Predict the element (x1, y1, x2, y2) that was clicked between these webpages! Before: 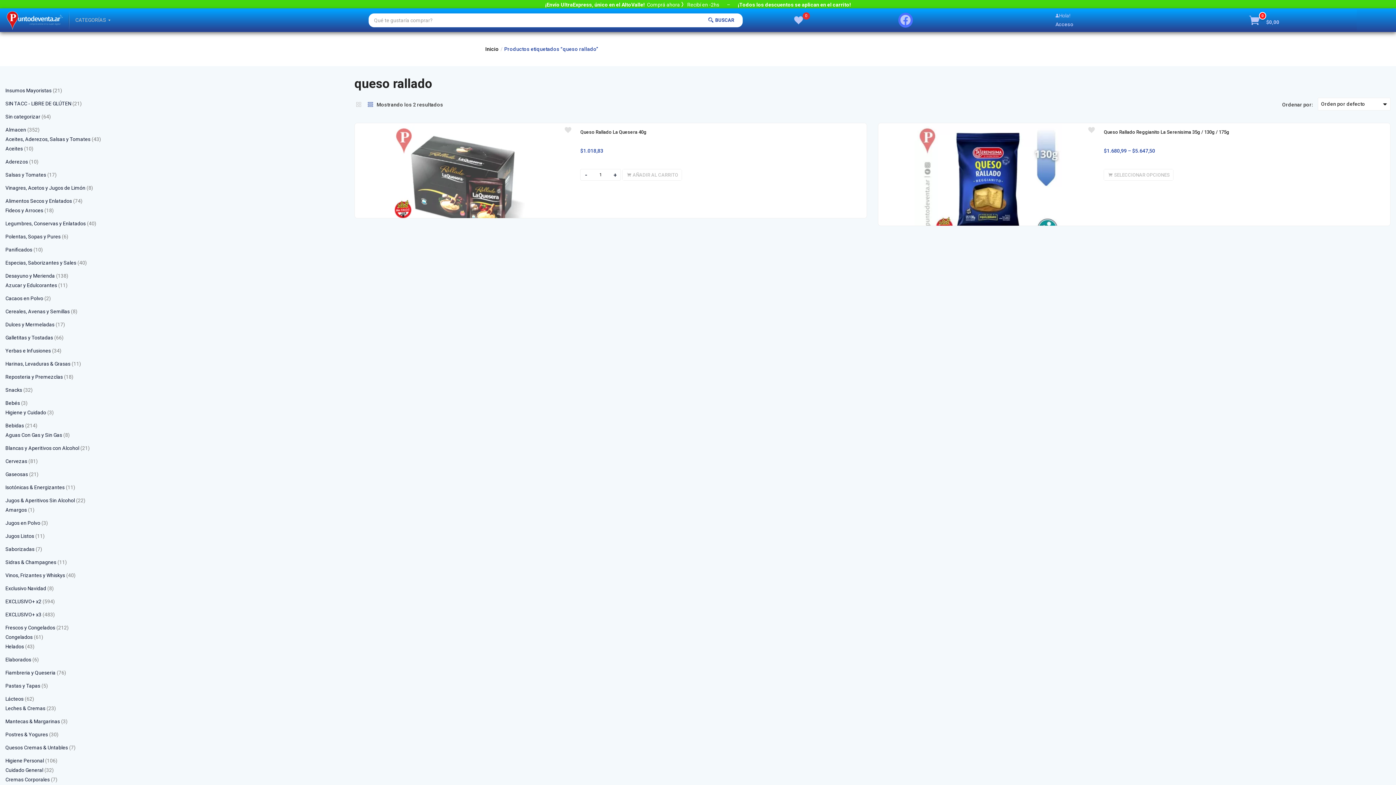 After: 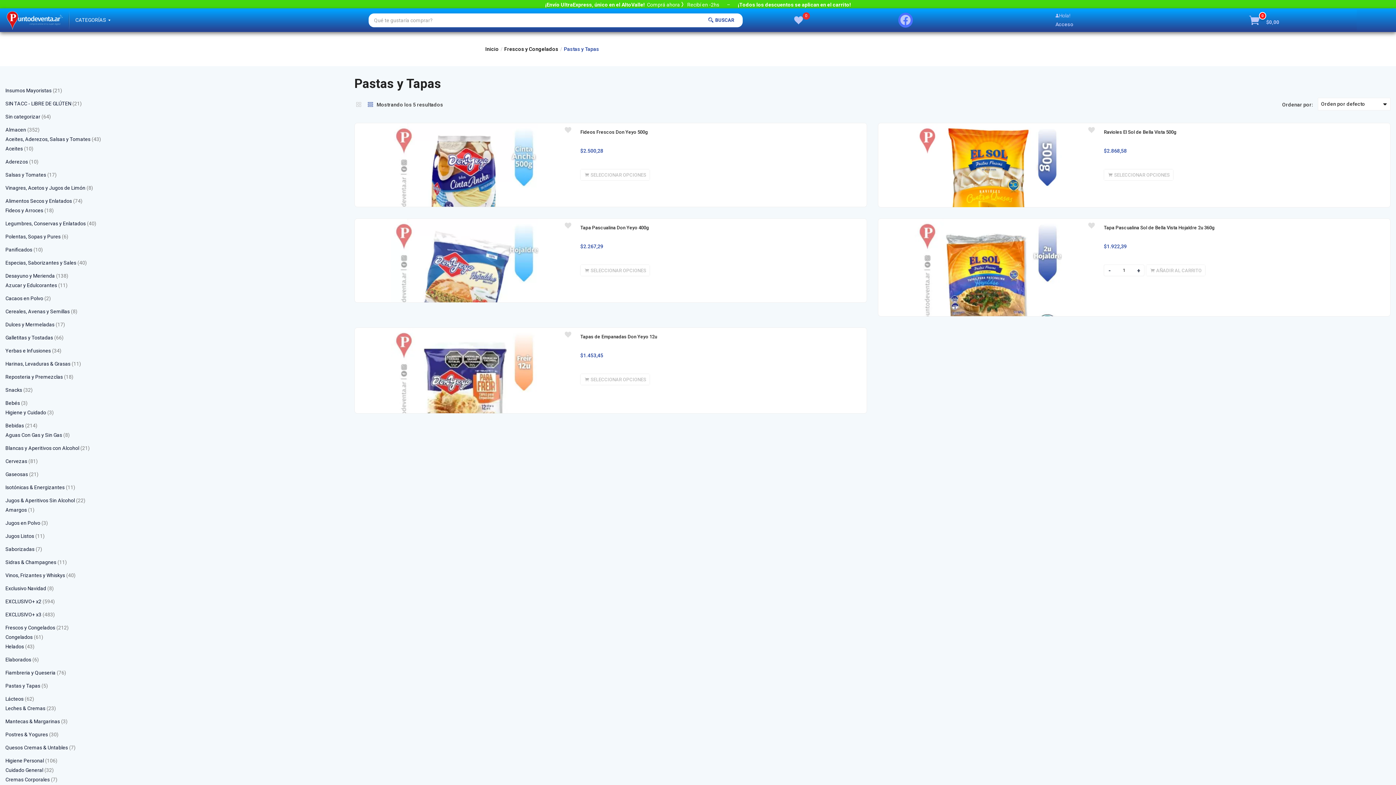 Action: bbox: (5, 683, 40, 689) label: Pastas y Tapas